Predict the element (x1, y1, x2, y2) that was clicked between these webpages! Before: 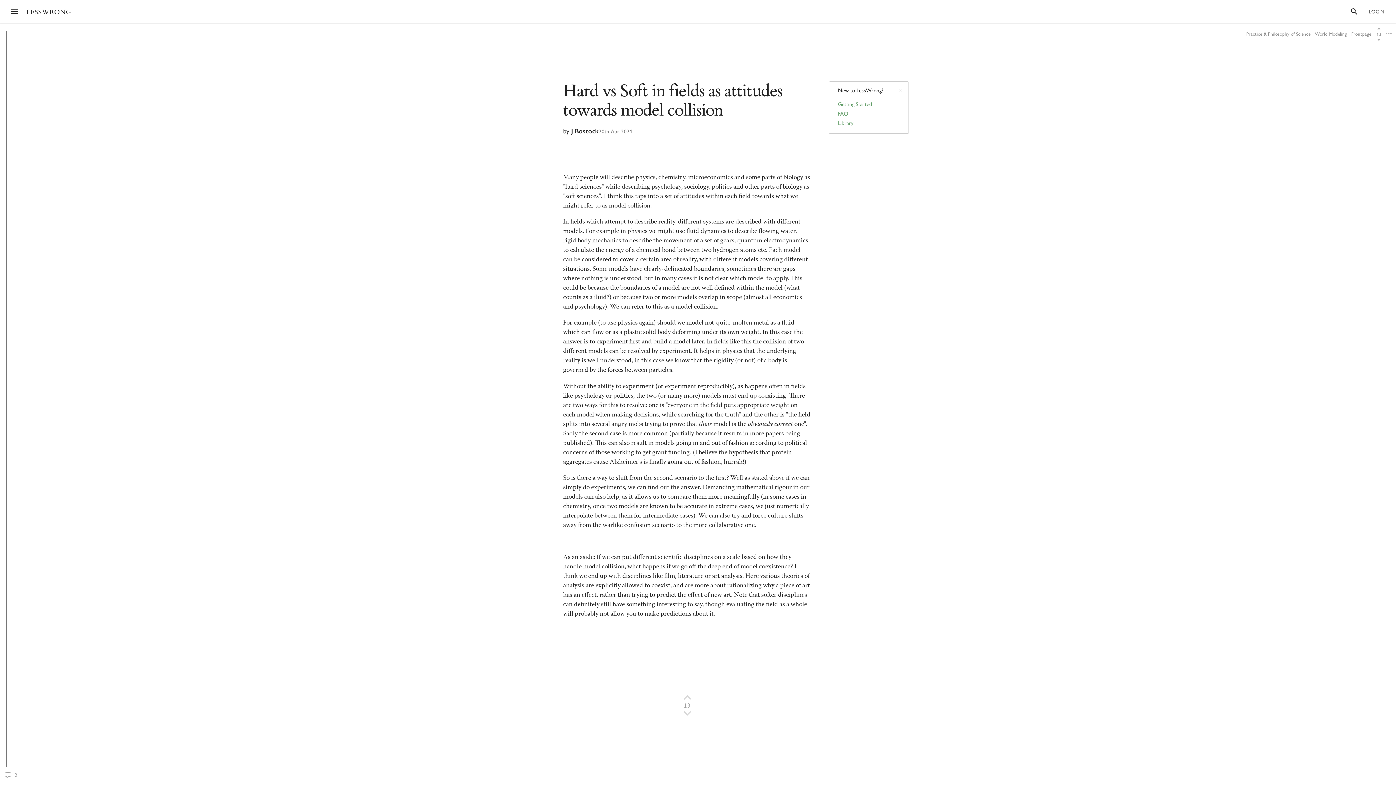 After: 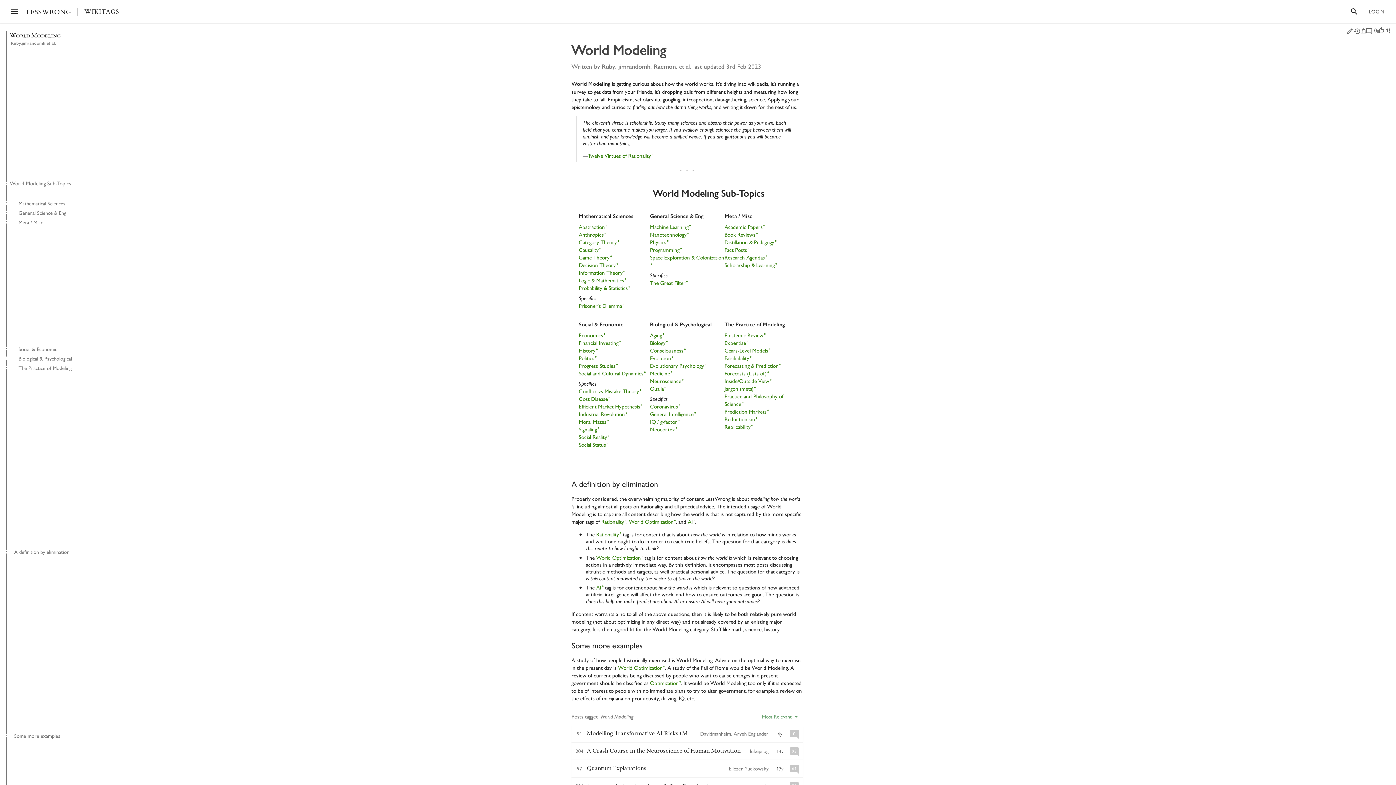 Action: label: World Modeling bbox: (1315, 30, 1347, 36)